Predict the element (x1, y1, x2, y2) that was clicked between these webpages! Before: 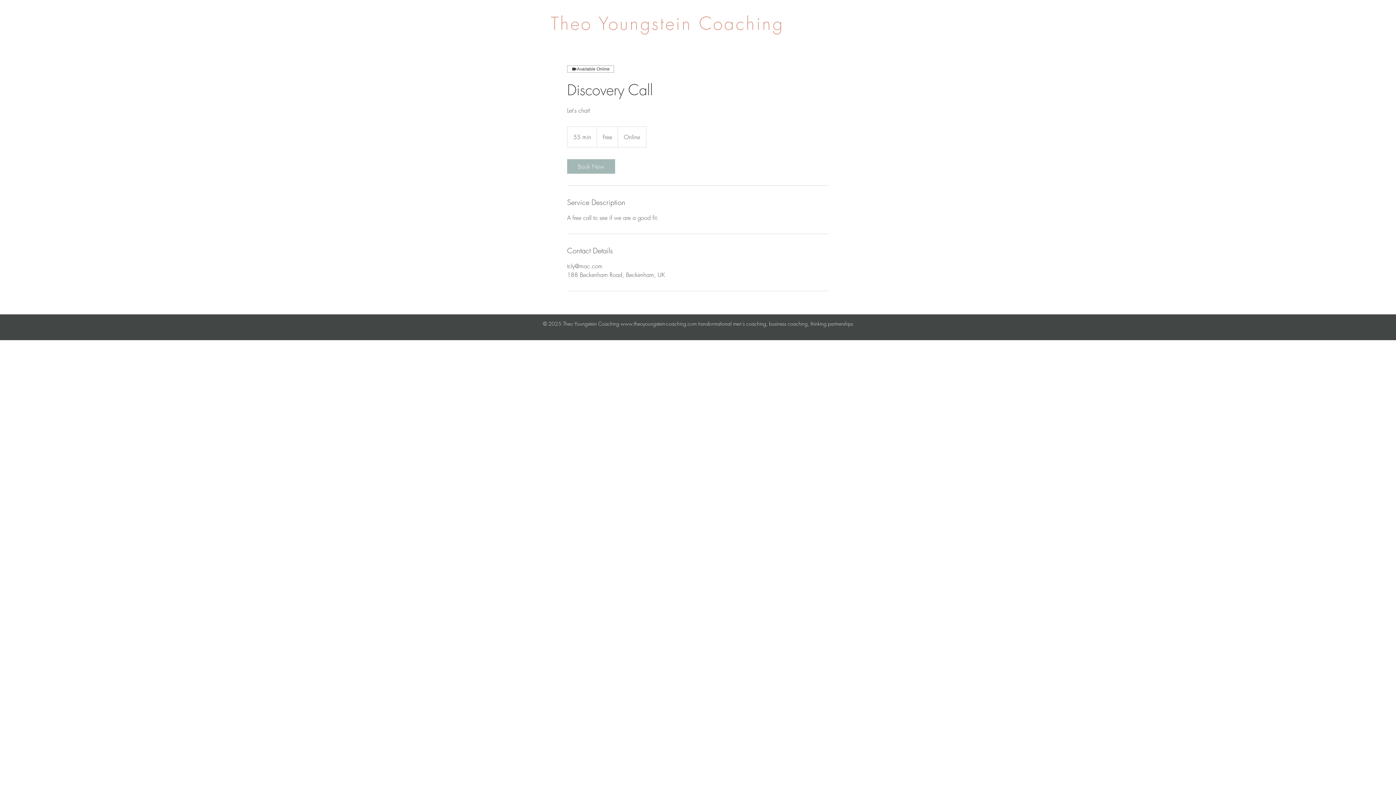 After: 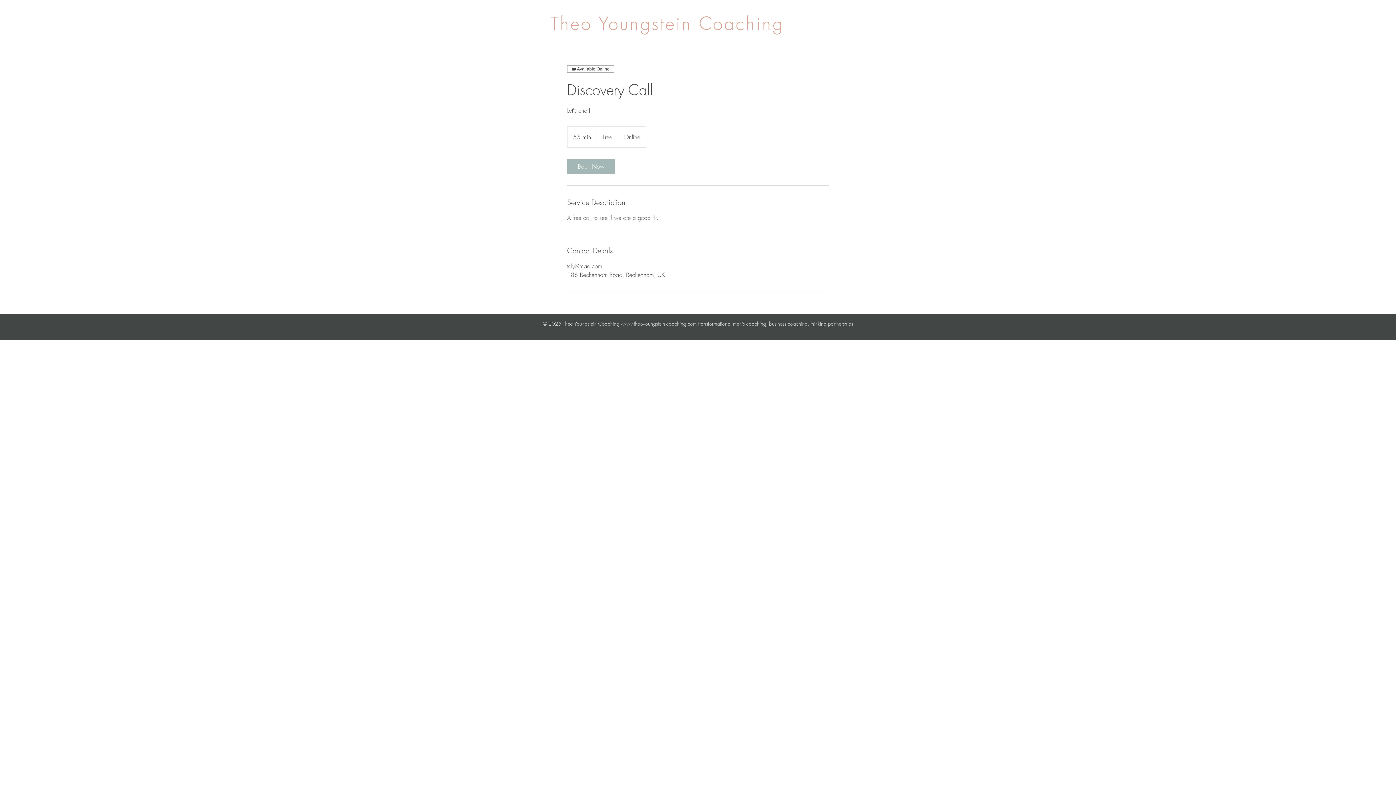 Action: label: www.theoyoungstein-coaching.com bbox: (620, 320, 696, 327)